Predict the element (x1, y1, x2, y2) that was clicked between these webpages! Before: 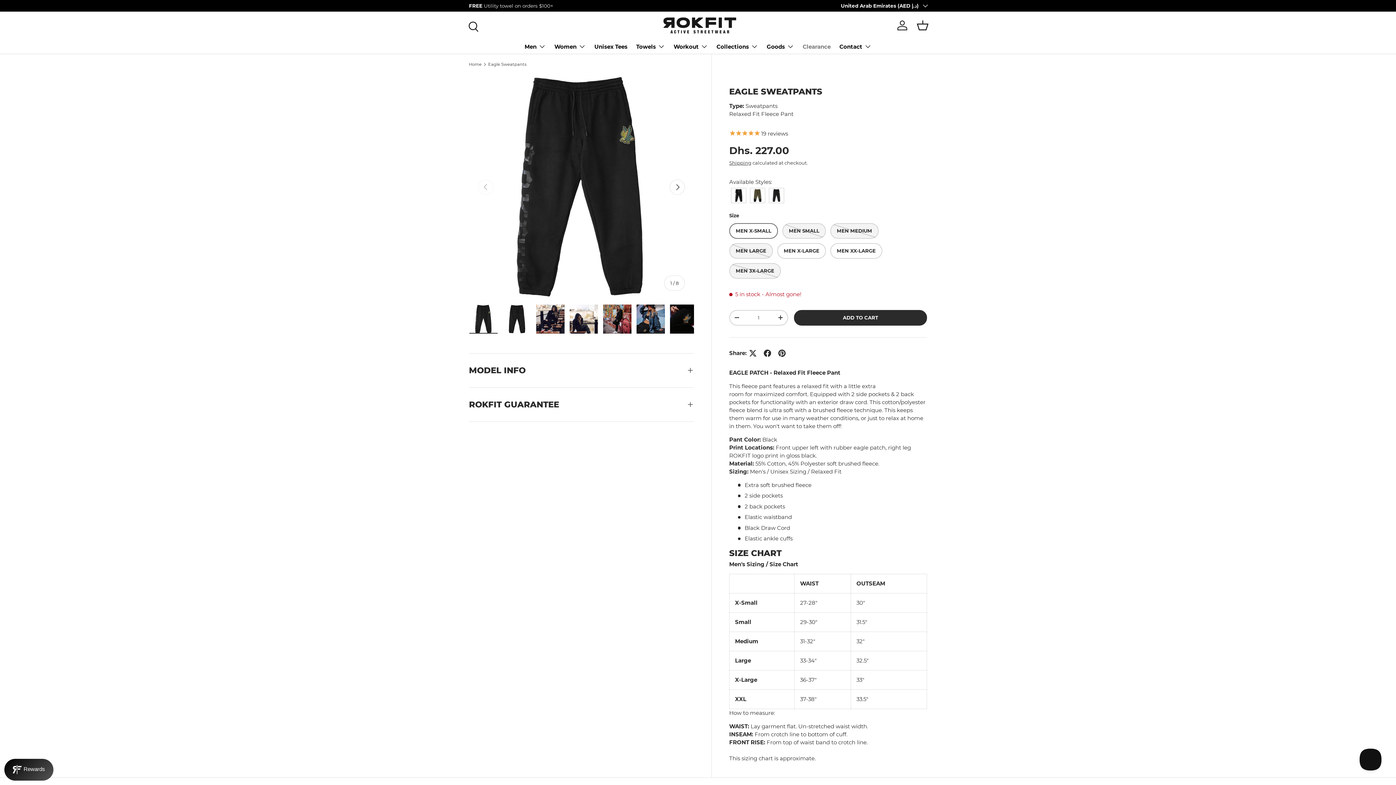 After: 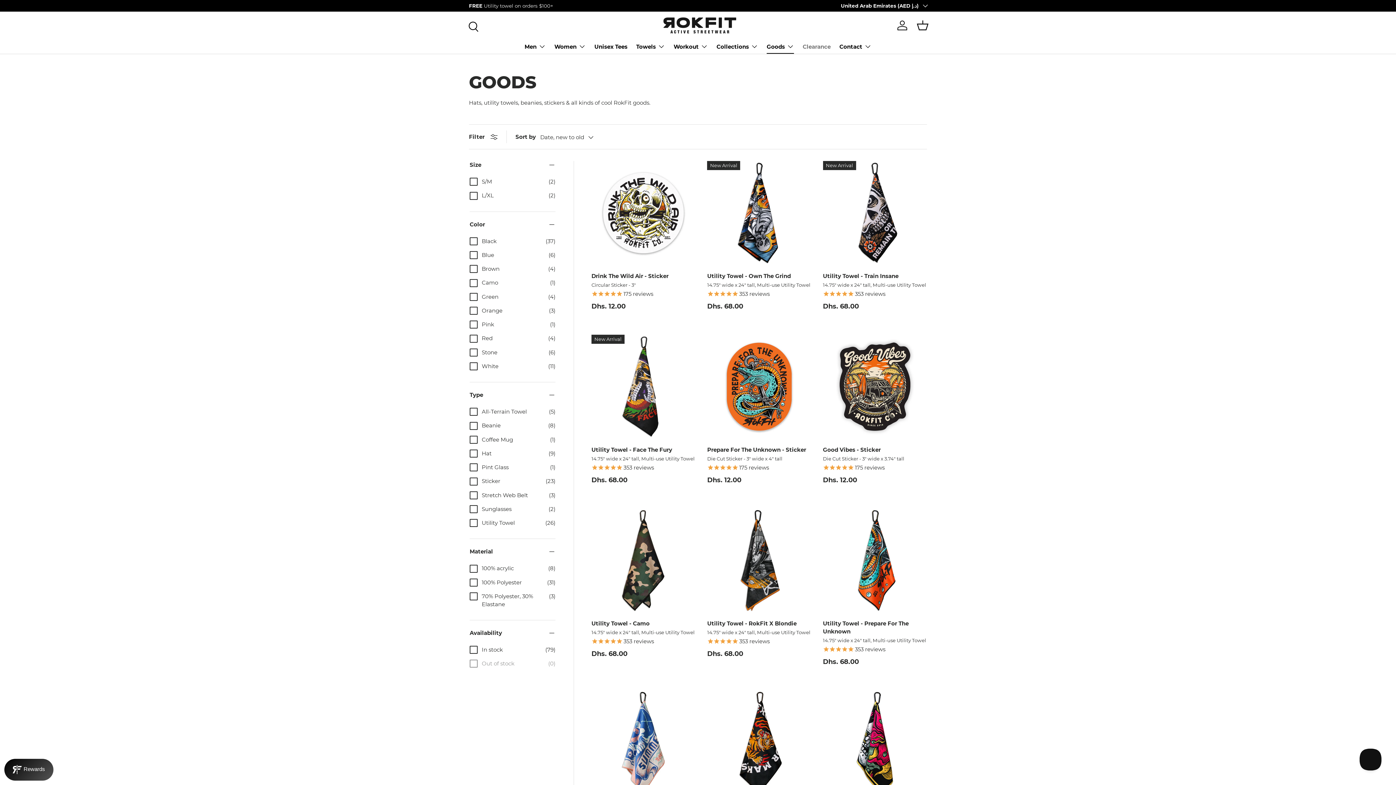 Action: bbox: (766, 39, 794, 53) label: Goods